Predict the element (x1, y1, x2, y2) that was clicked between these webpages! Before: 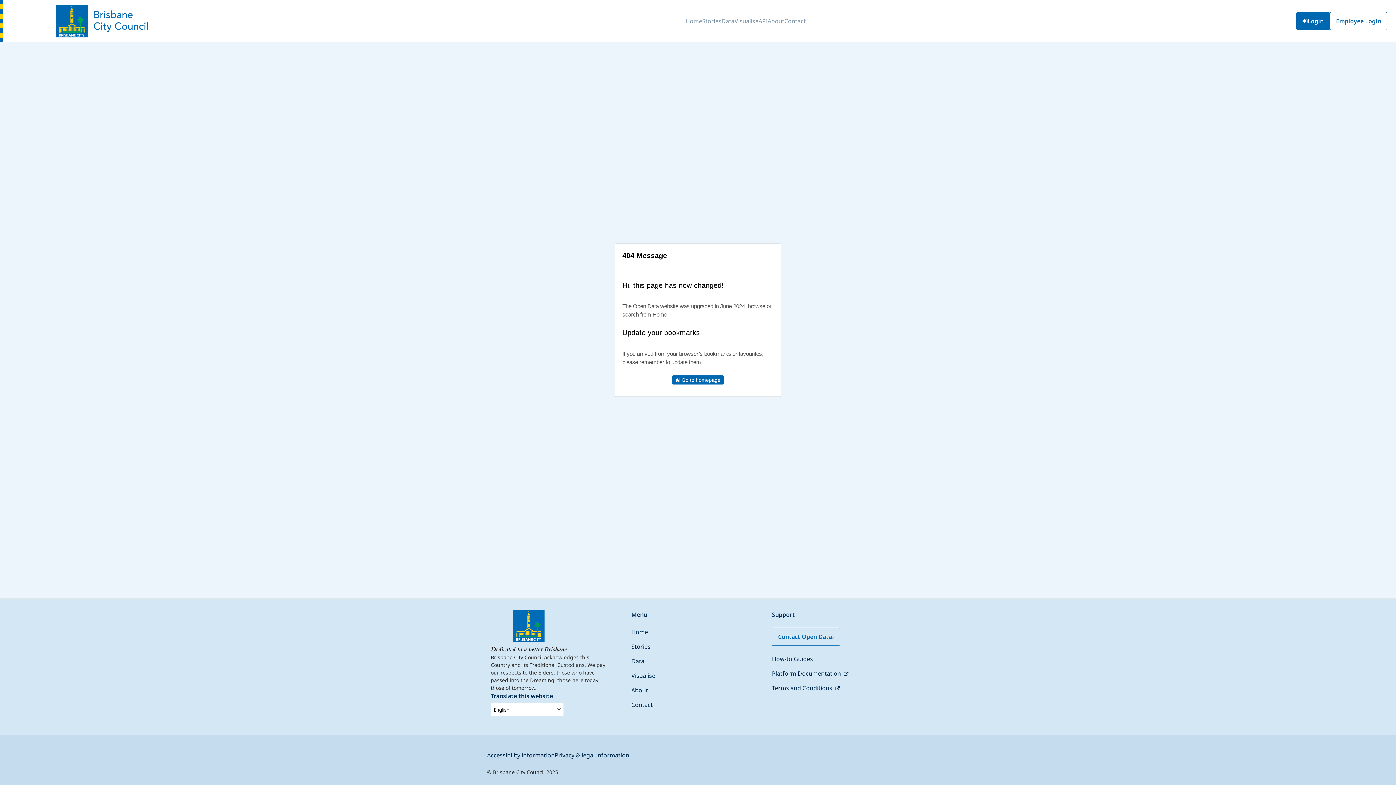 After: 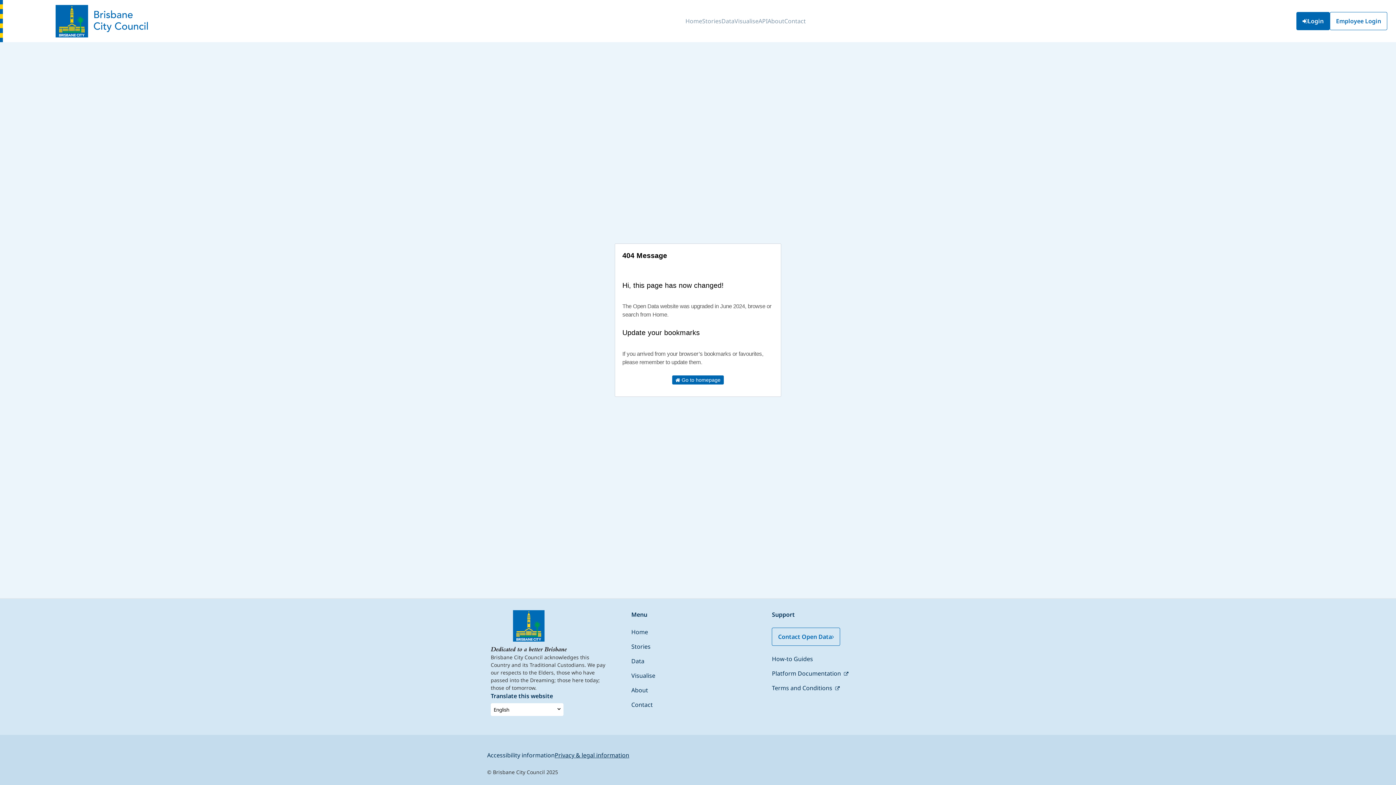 Action: label: Privacy & legal information bbox: (554, 751, 629, 759)